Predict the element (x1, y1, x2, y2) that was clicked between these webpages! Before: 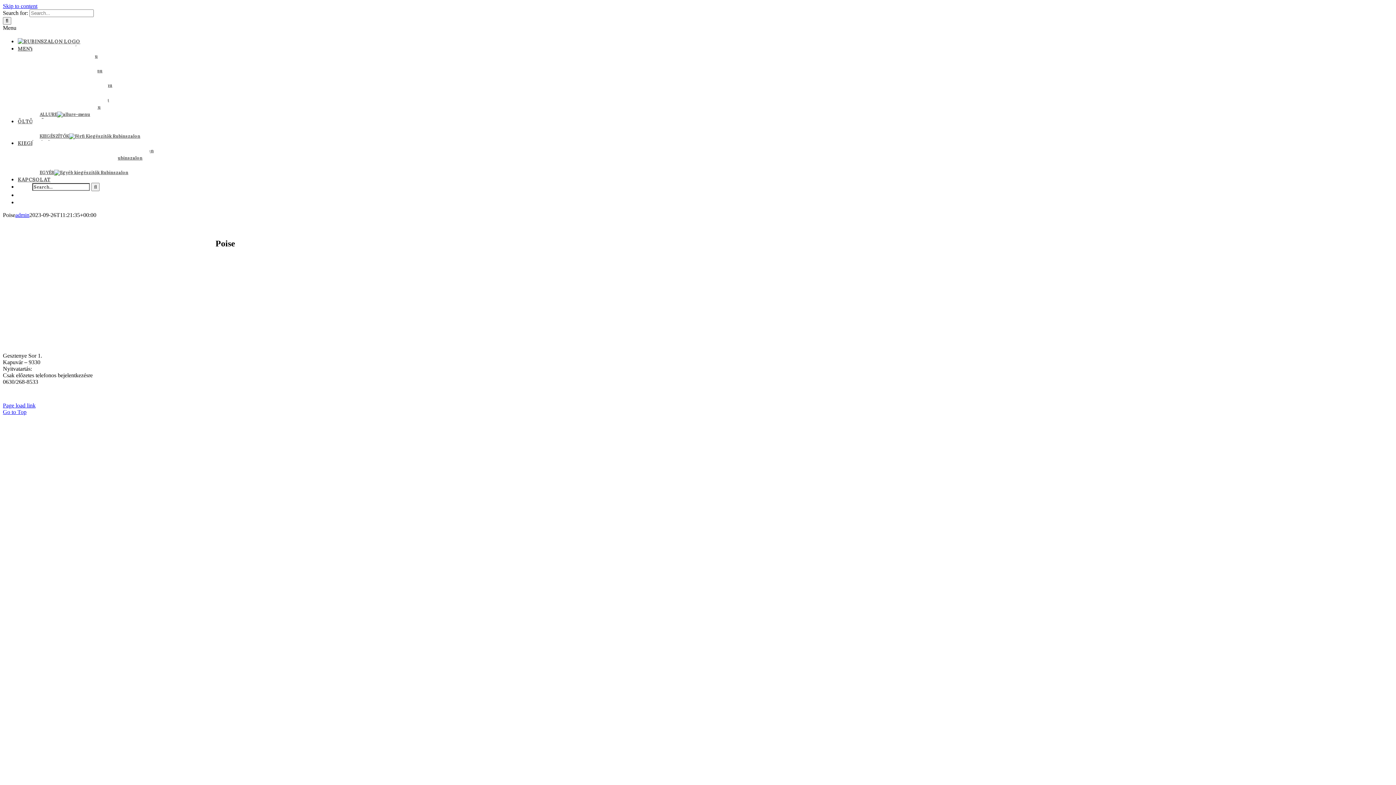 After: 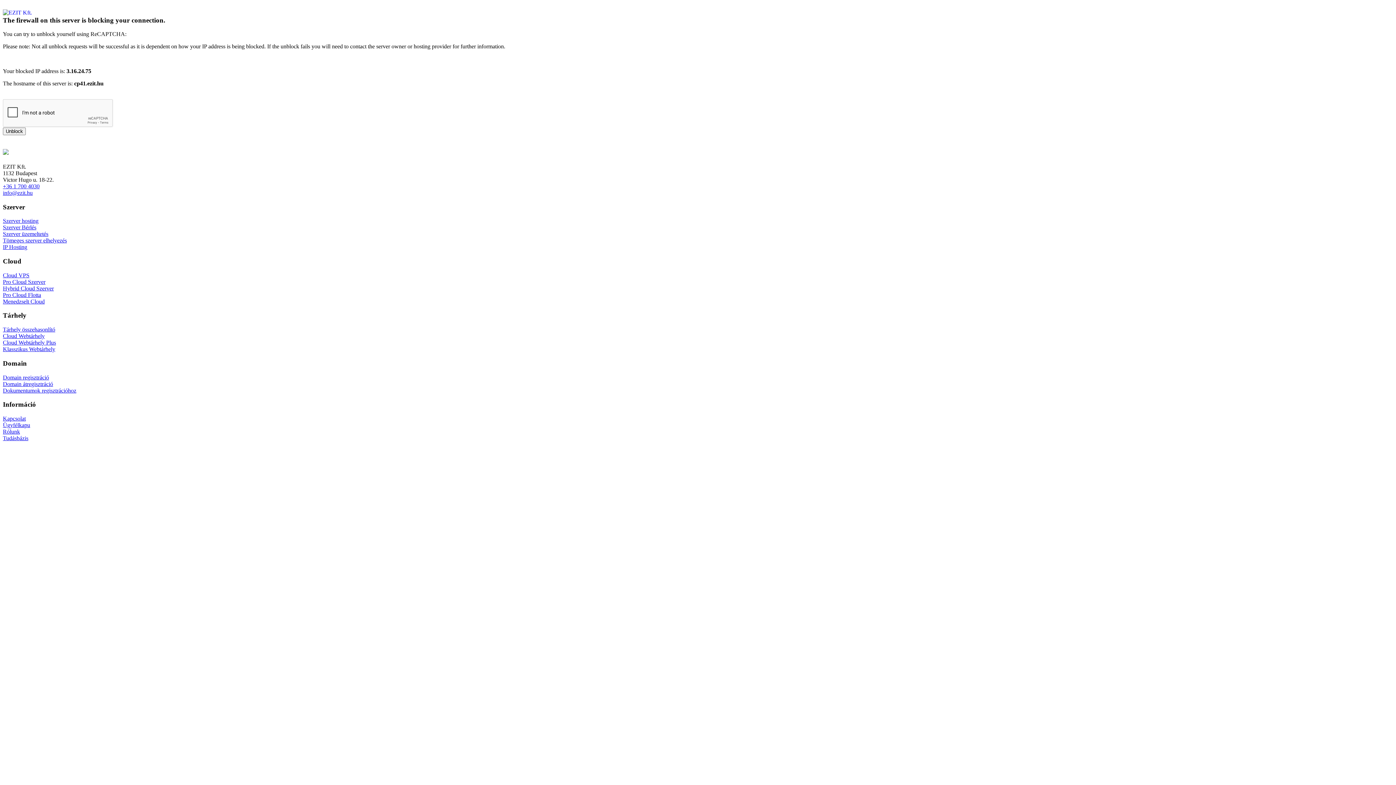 Action: bbox: (32, 162, 135, 182) label: EGYÉB